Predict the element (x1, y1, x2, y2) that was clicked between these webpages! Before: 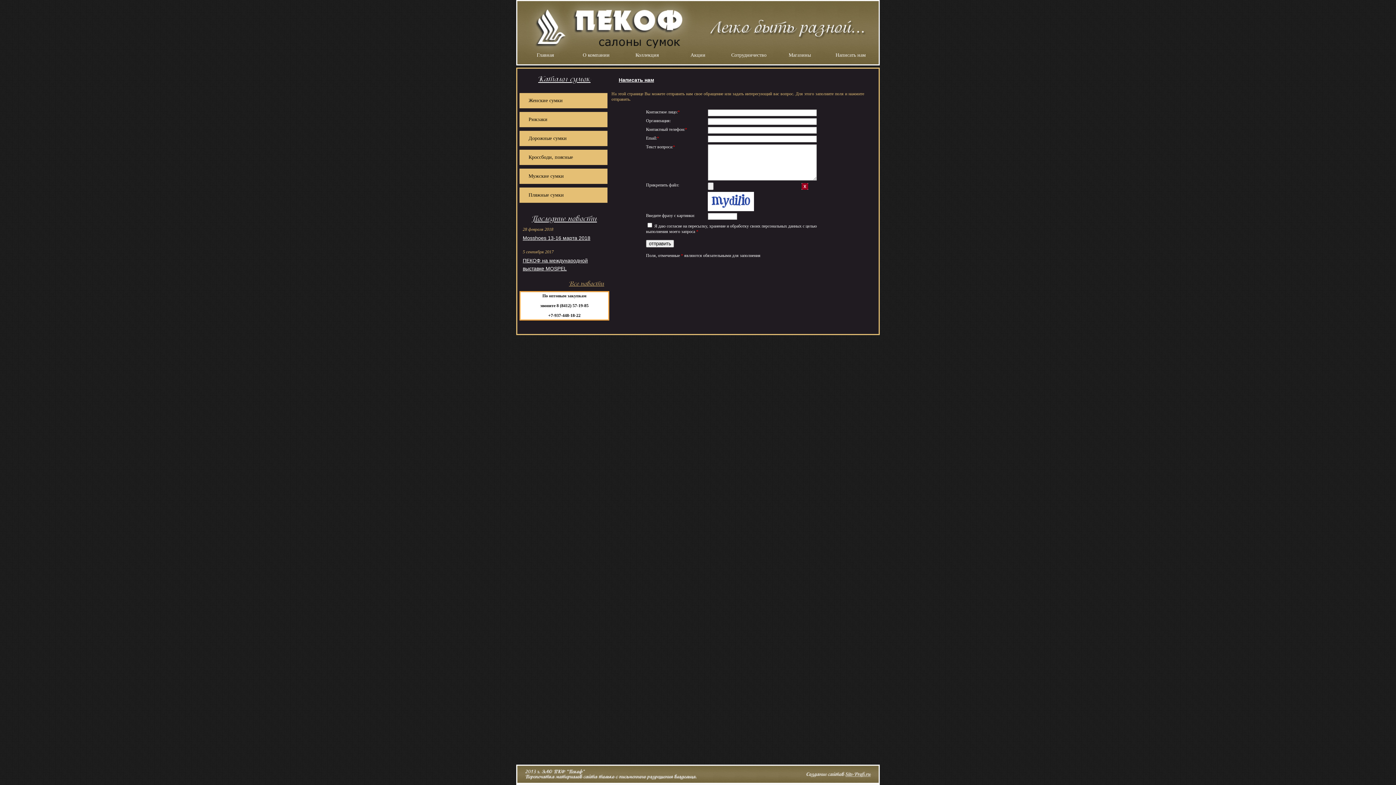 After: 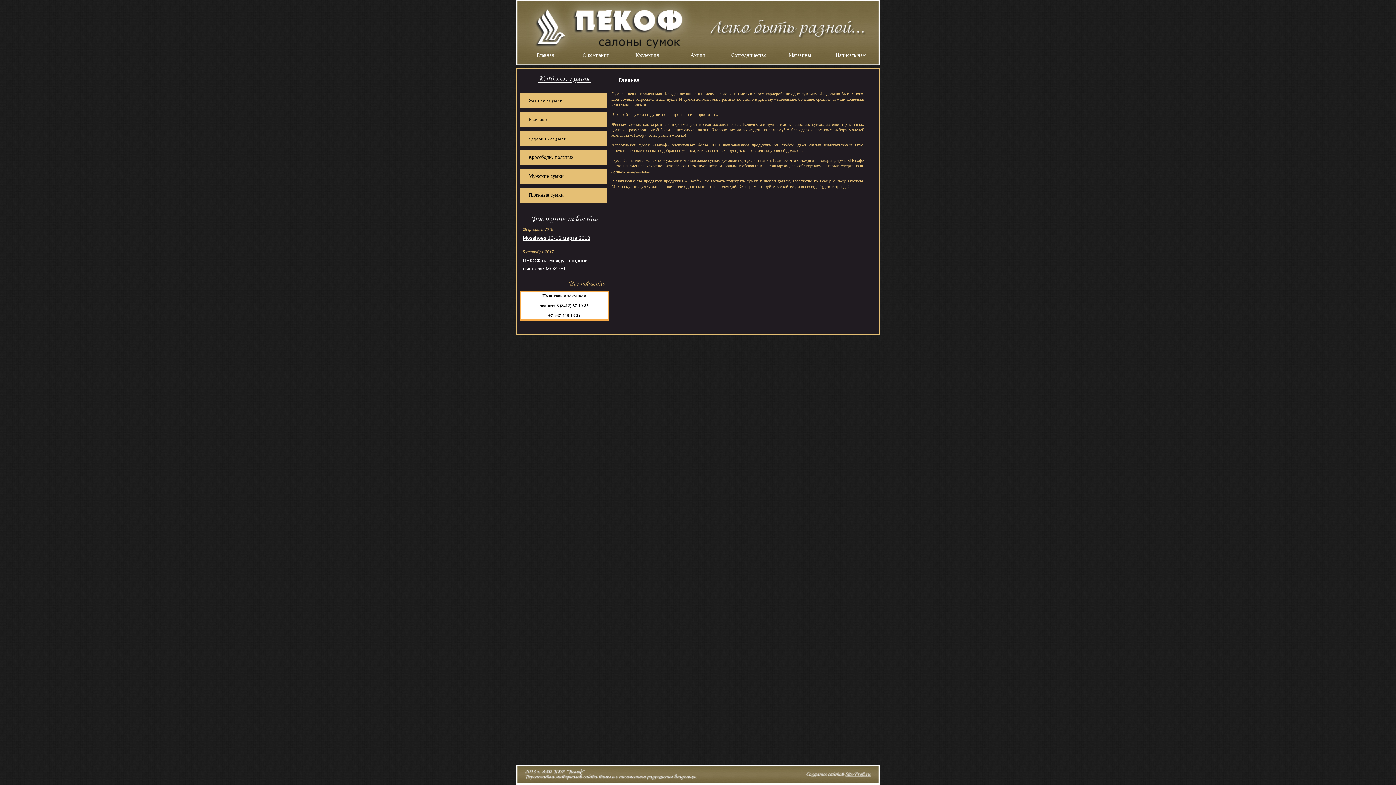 Action: label: Главная bbox: (520, 49, 570, 62)